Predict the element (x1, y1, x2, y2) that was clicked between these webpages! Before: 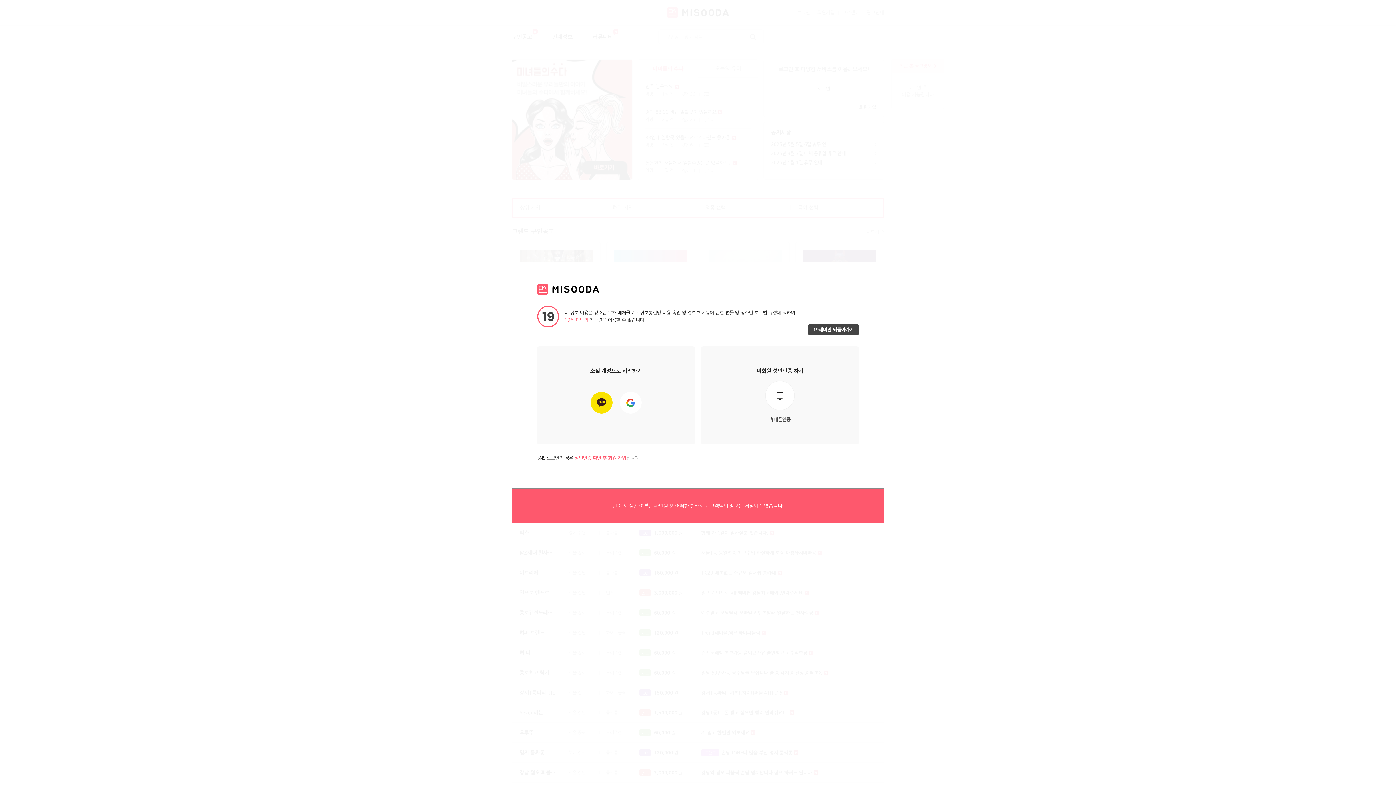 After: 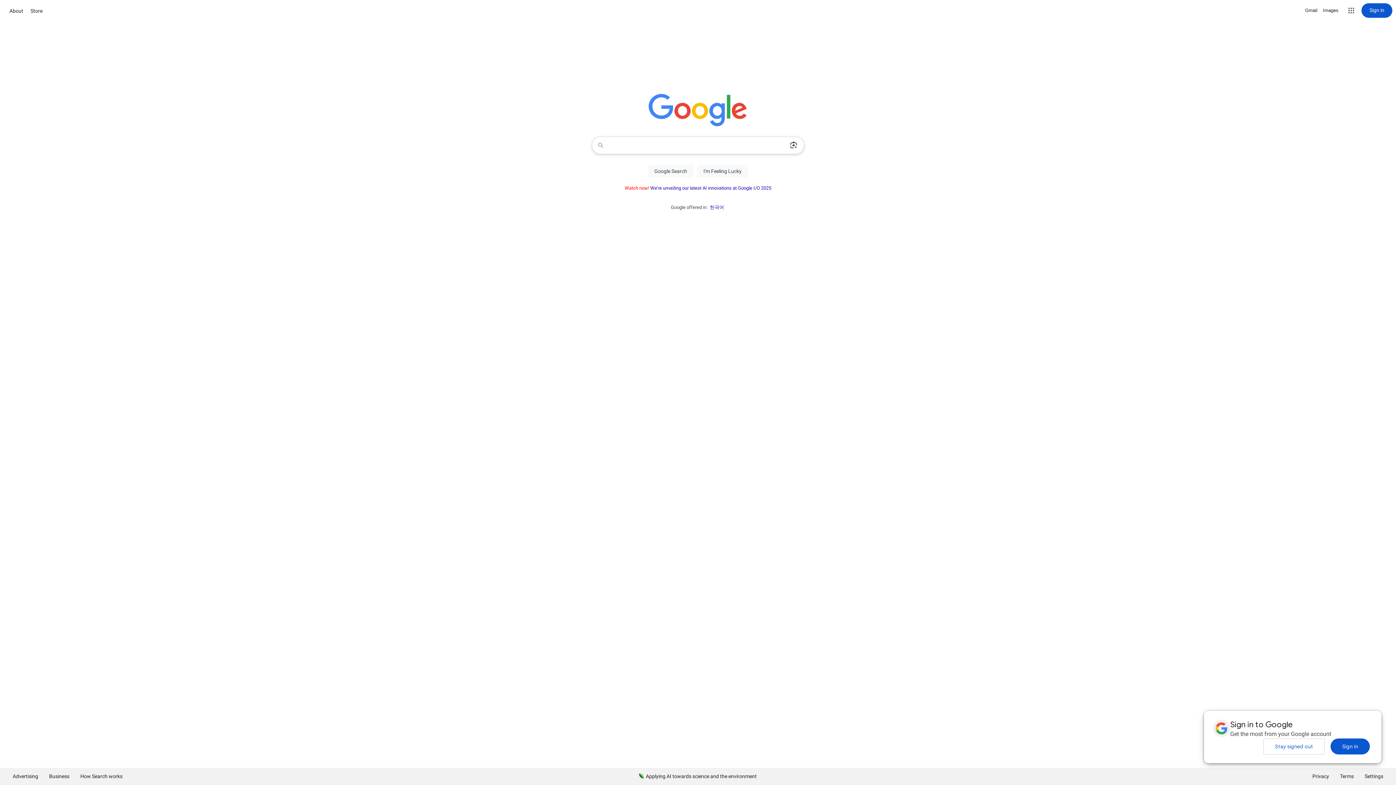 Action: bbox: (808, 324, 858, 335) label: 19세미만 되돌아가기